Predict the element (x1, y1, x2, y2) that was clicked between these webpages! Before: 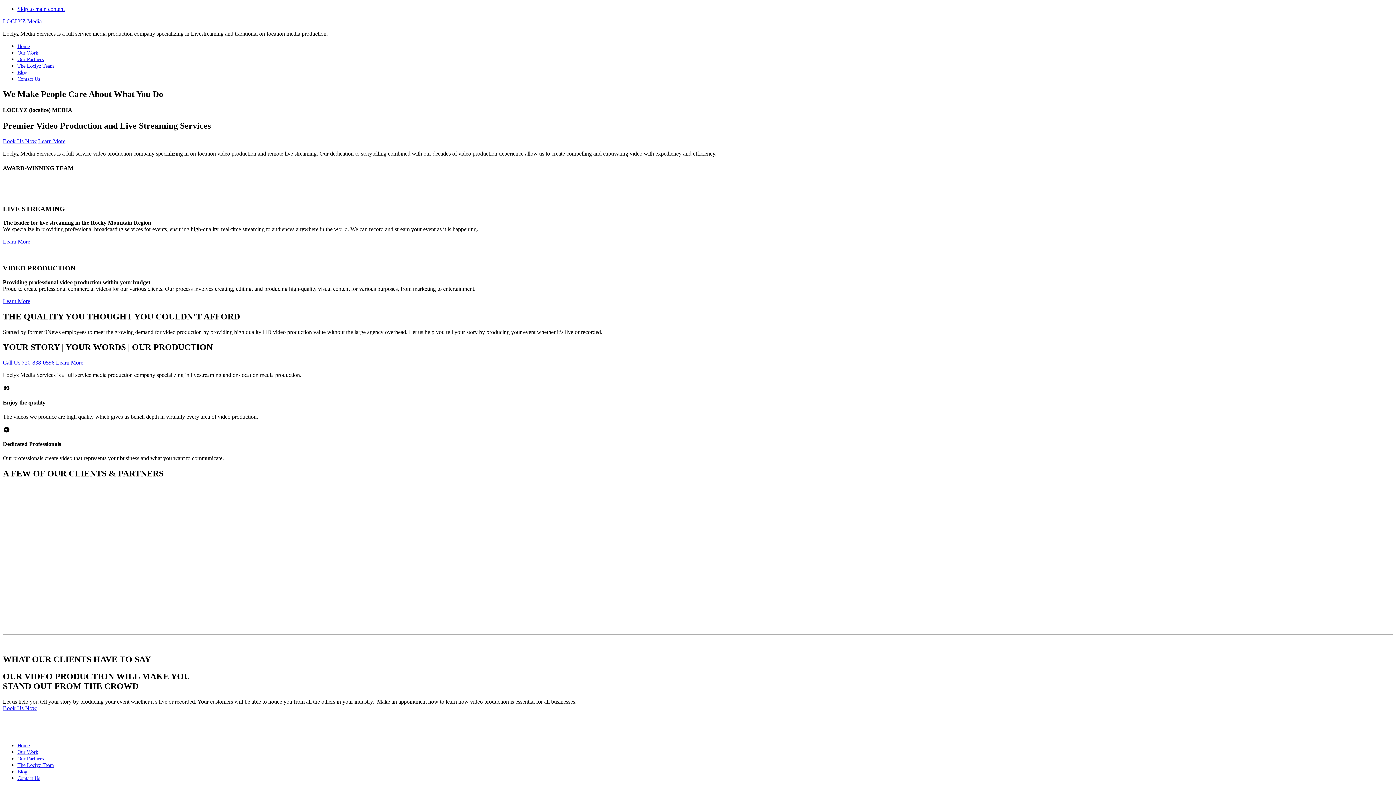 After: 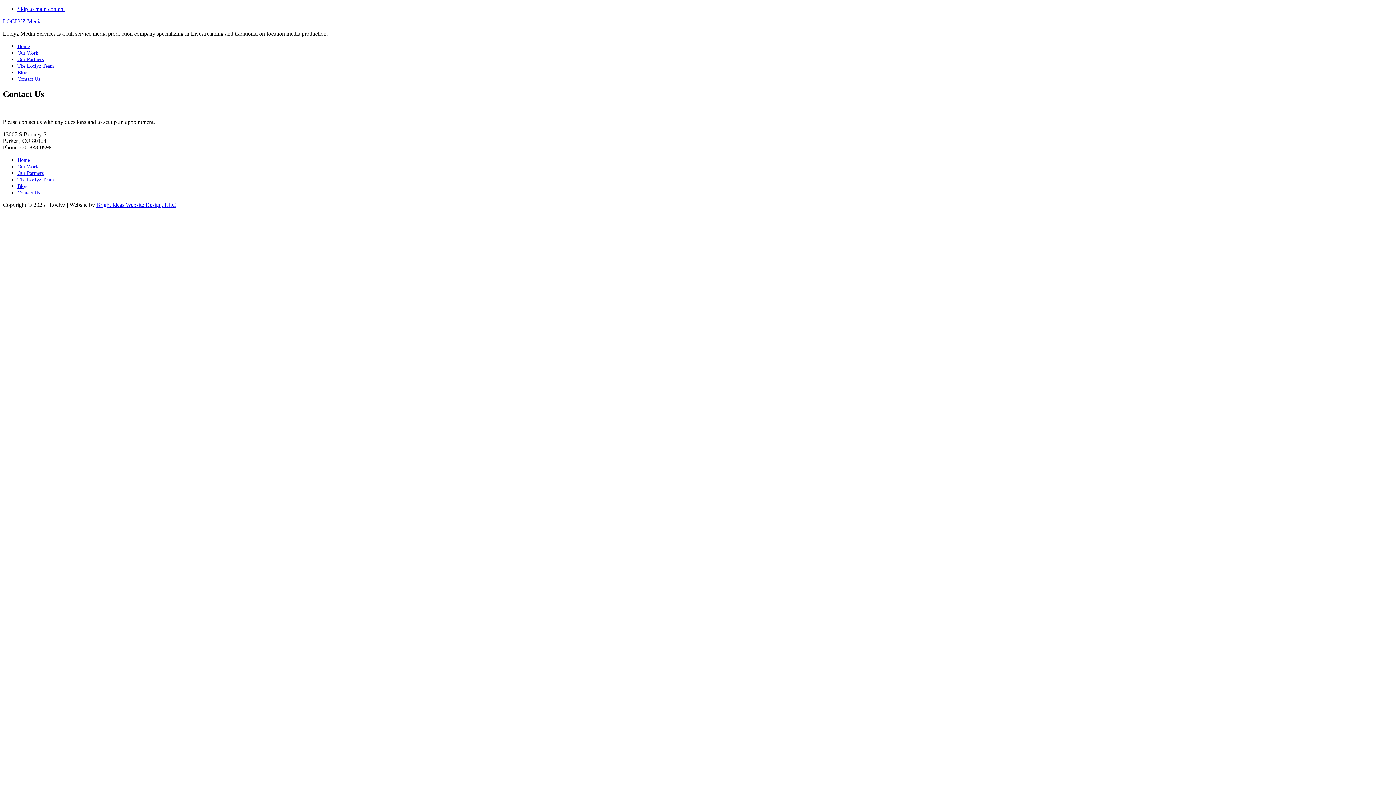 Action: bbox: (2, 705, 36, 711) label: Book Us Now